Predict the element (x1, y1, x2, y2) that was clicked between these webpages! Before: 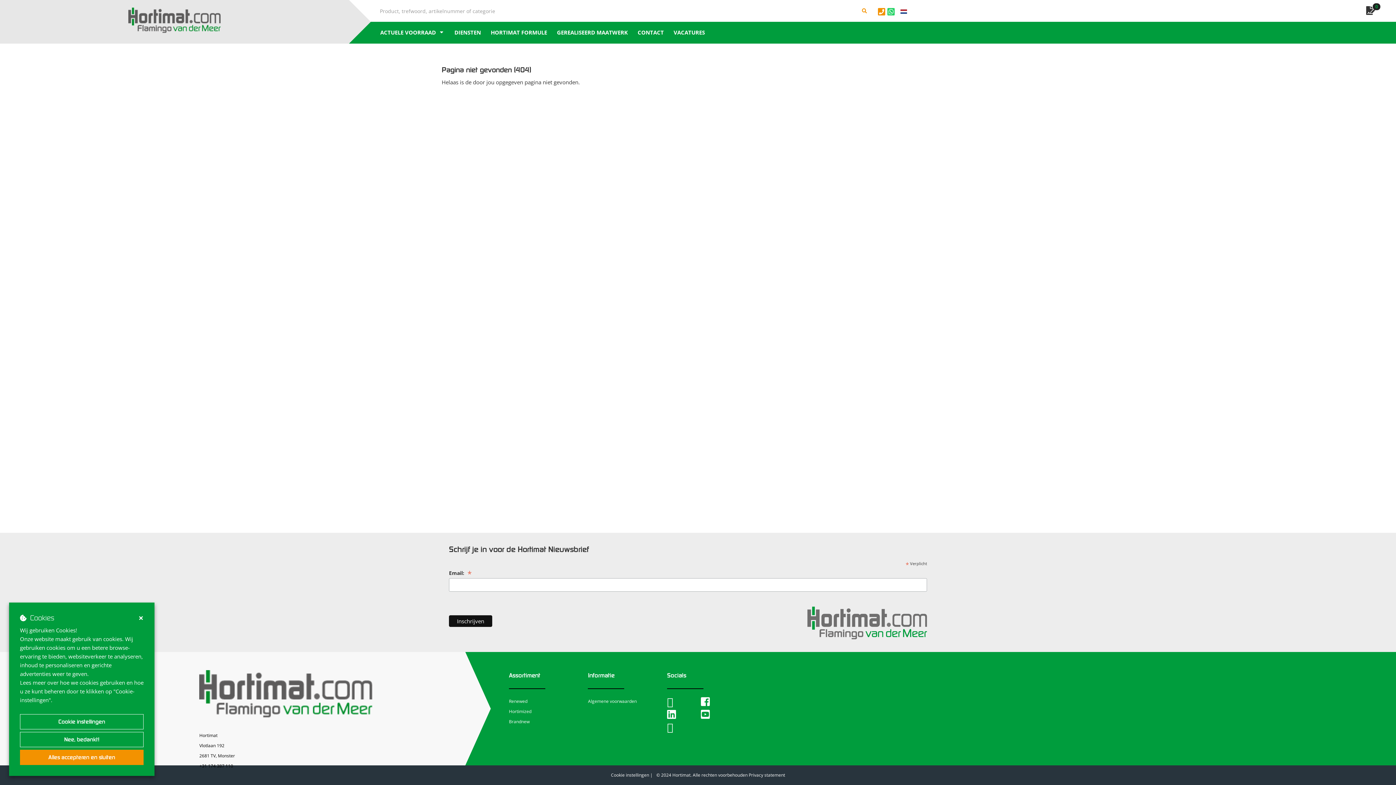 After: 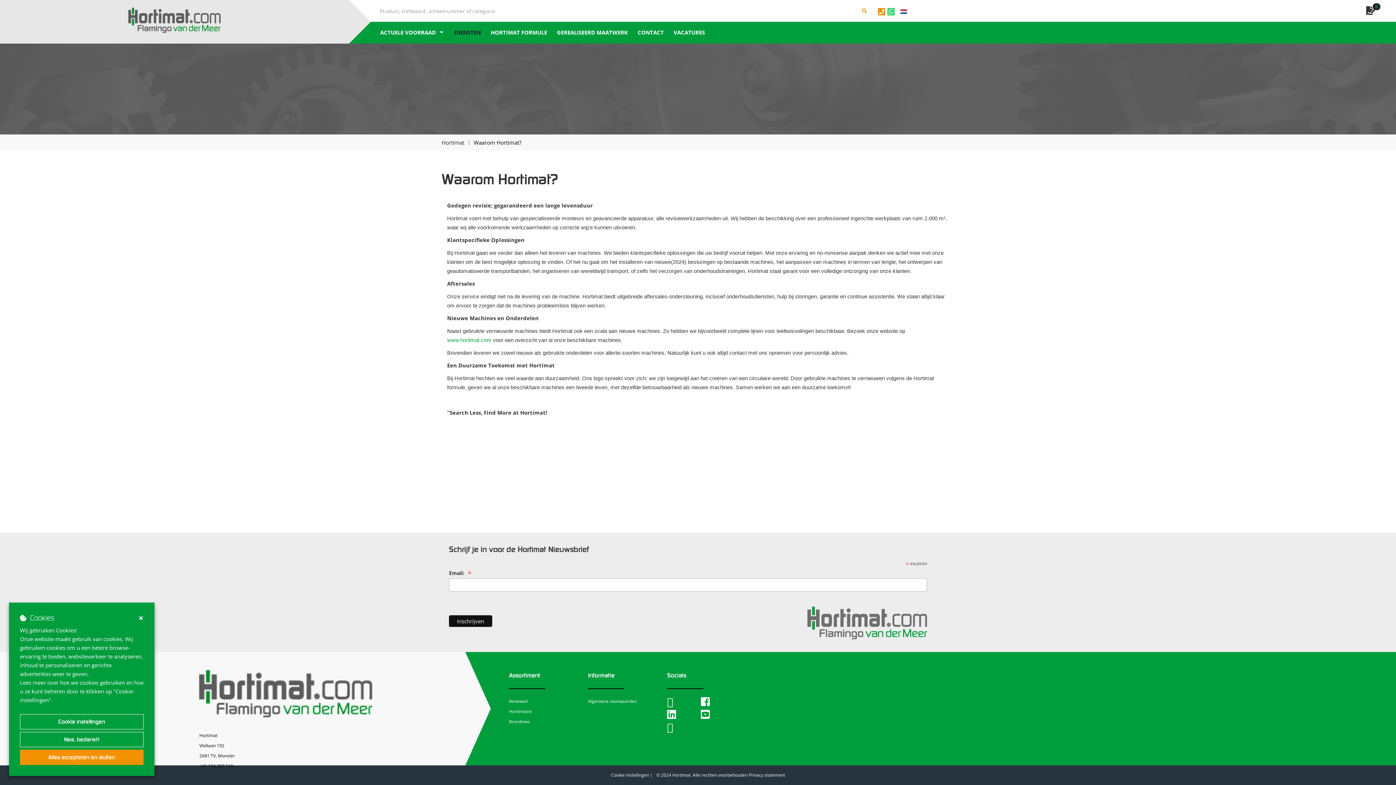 Action: label: DIENSTEN bbox: (450, 24, 485, 43)